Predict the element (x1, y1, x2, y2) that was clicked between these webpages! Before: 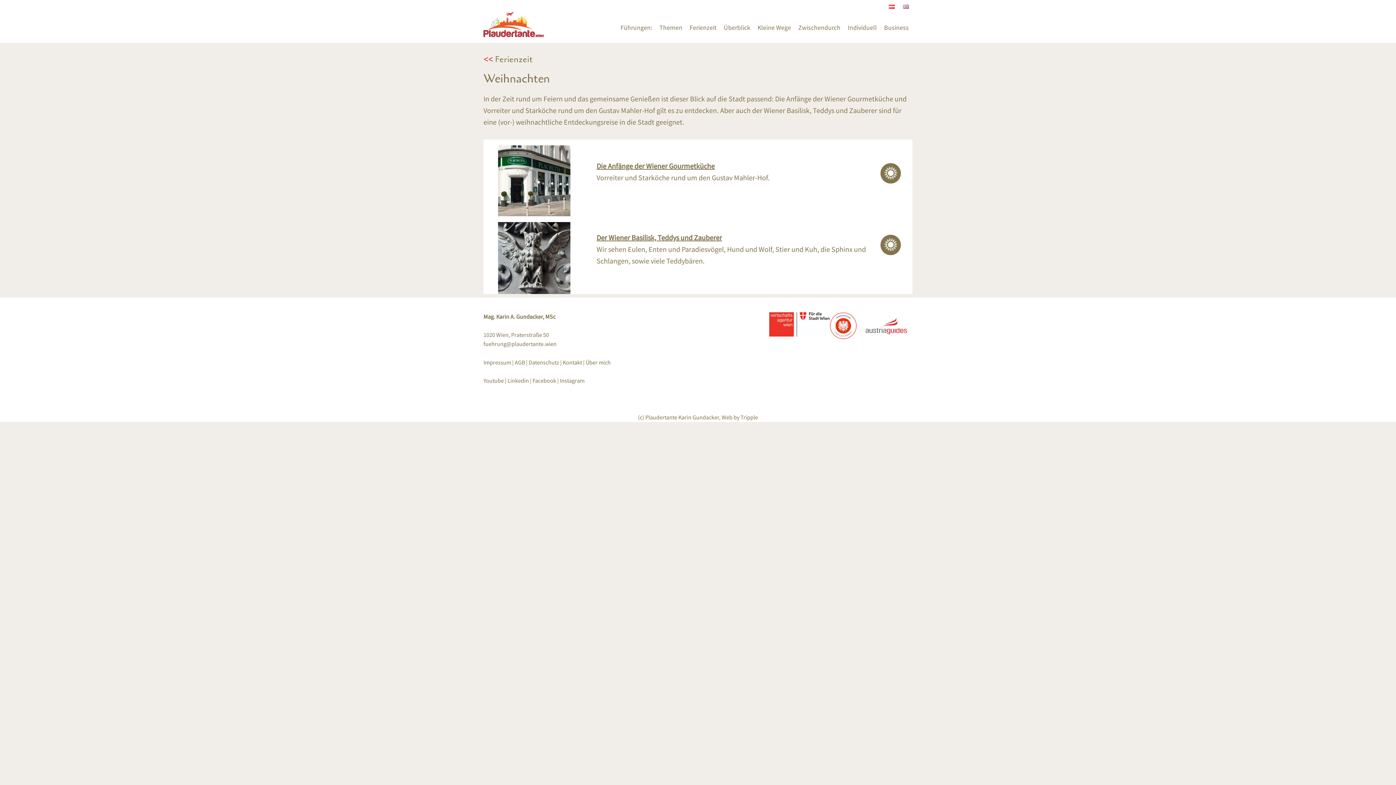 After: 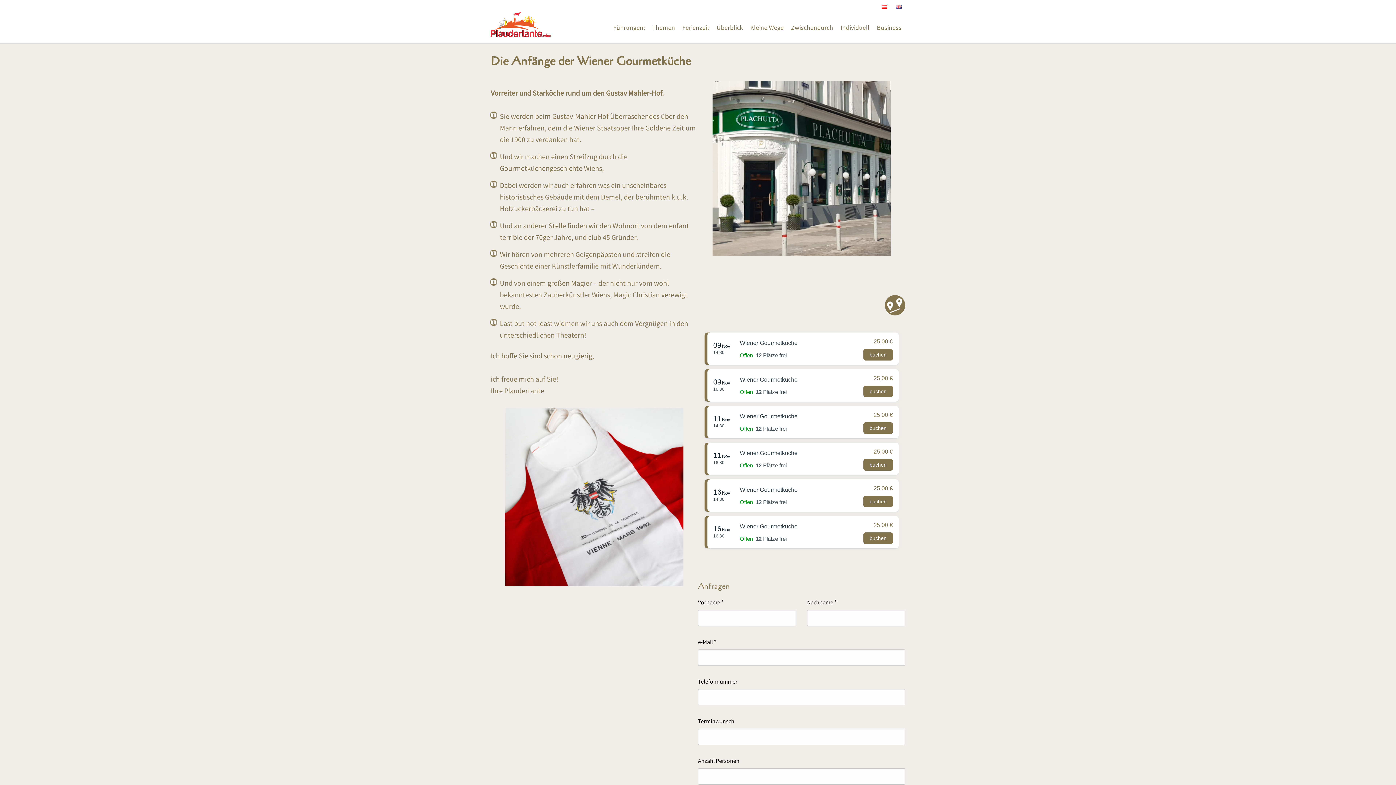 Action: label: Die Anfänge der Wiener Gourmetküche bbox: (596, 161, 714, 170)